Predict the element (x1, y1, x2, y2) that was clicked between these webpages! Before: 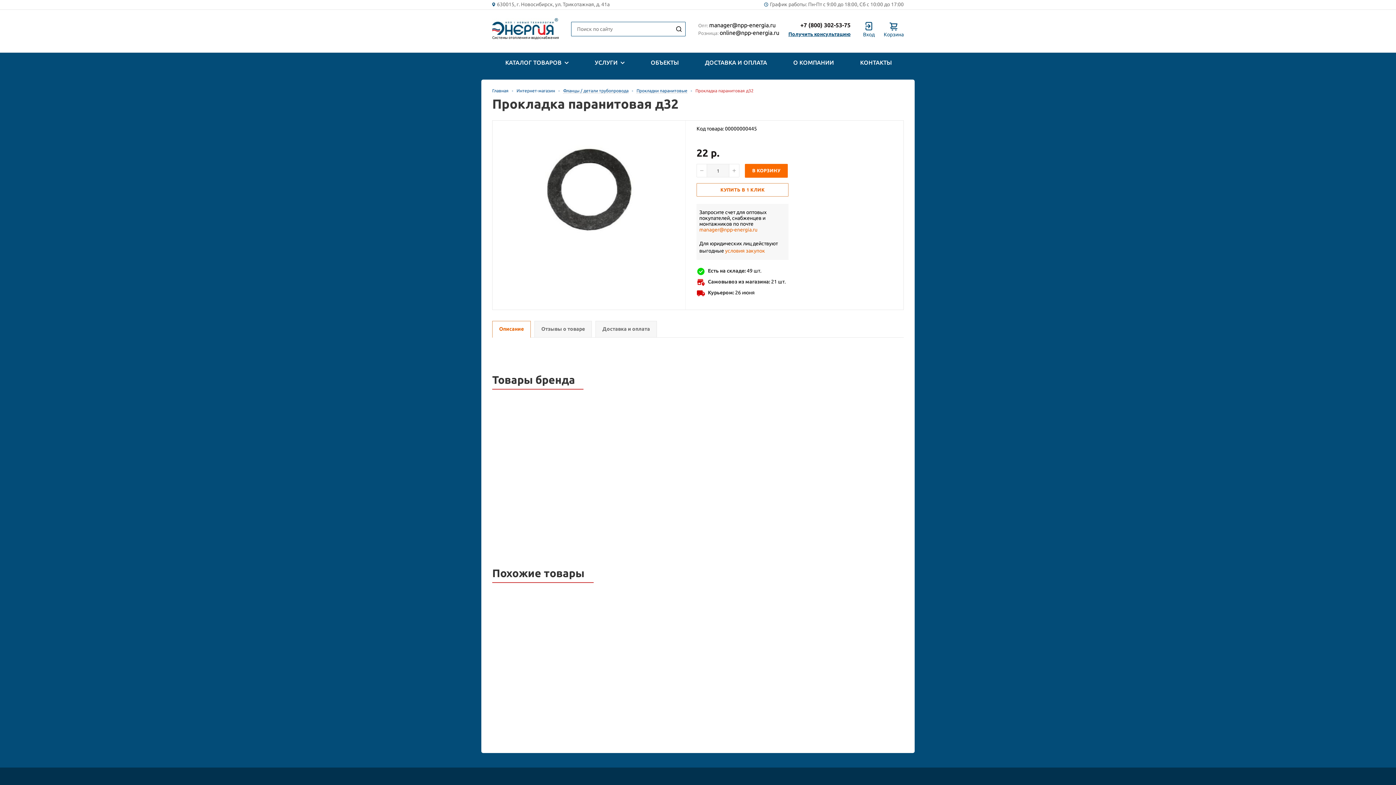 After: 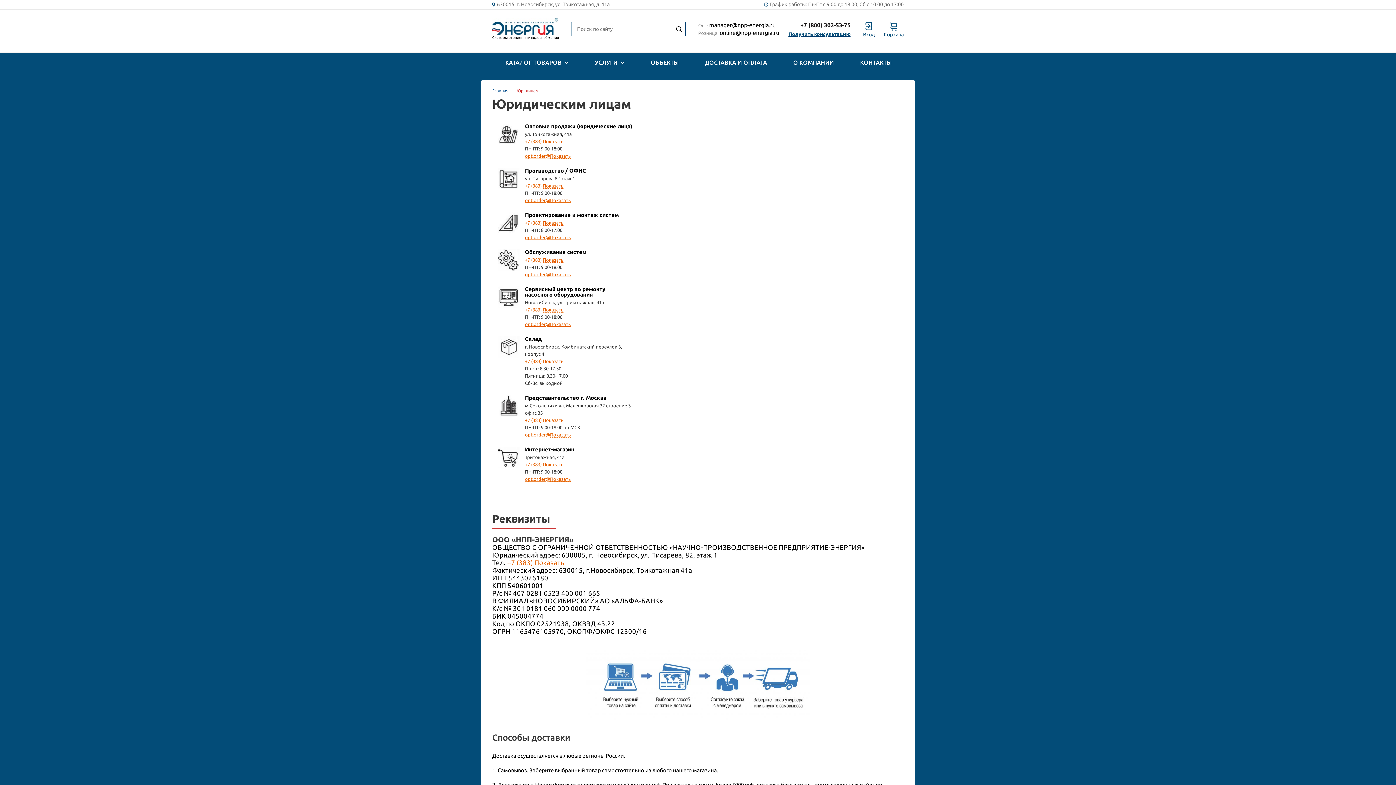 Action: label: условия закупок bbox: (725, 248, 765, 253)